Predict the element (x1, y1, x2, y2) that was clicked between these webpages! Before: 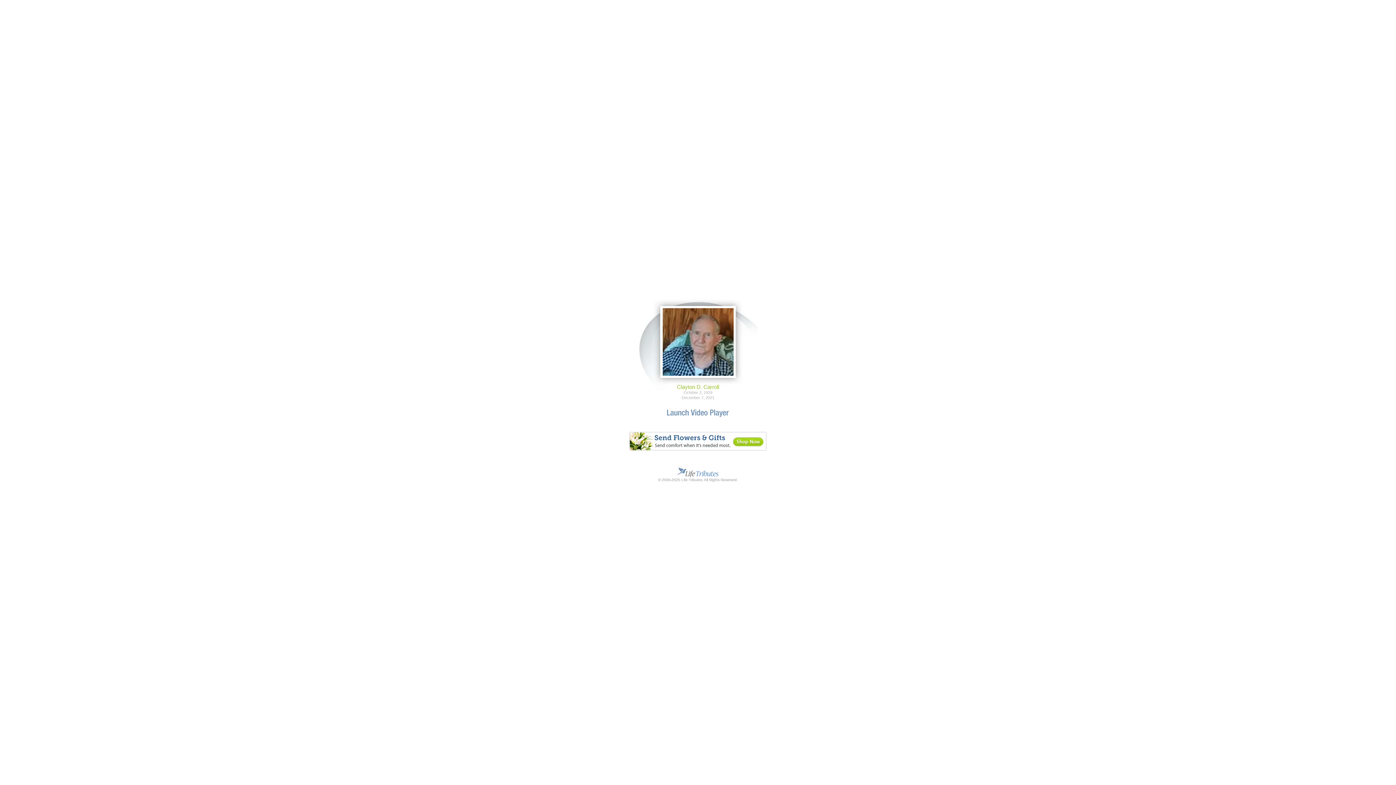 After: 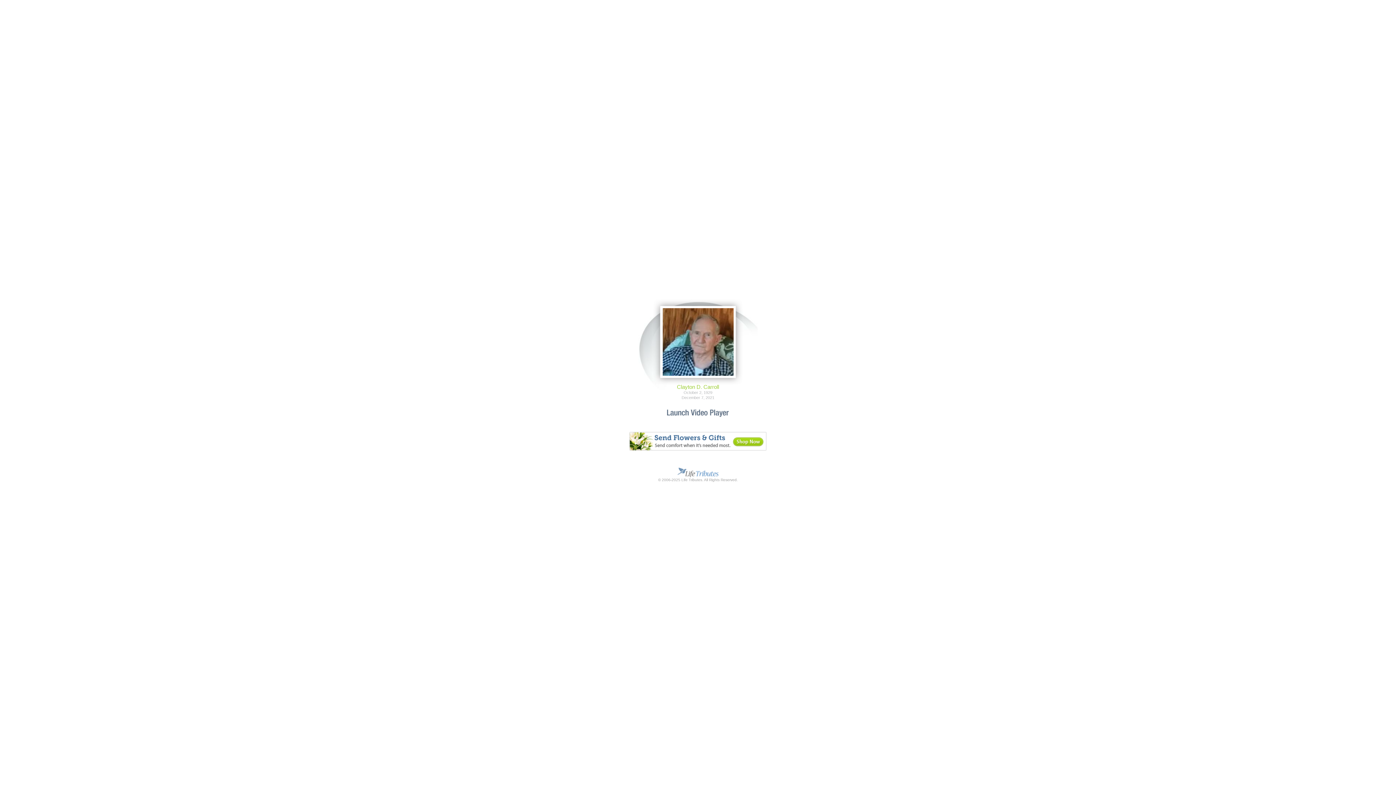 Action: bbox: (667, 414, 729, 418)